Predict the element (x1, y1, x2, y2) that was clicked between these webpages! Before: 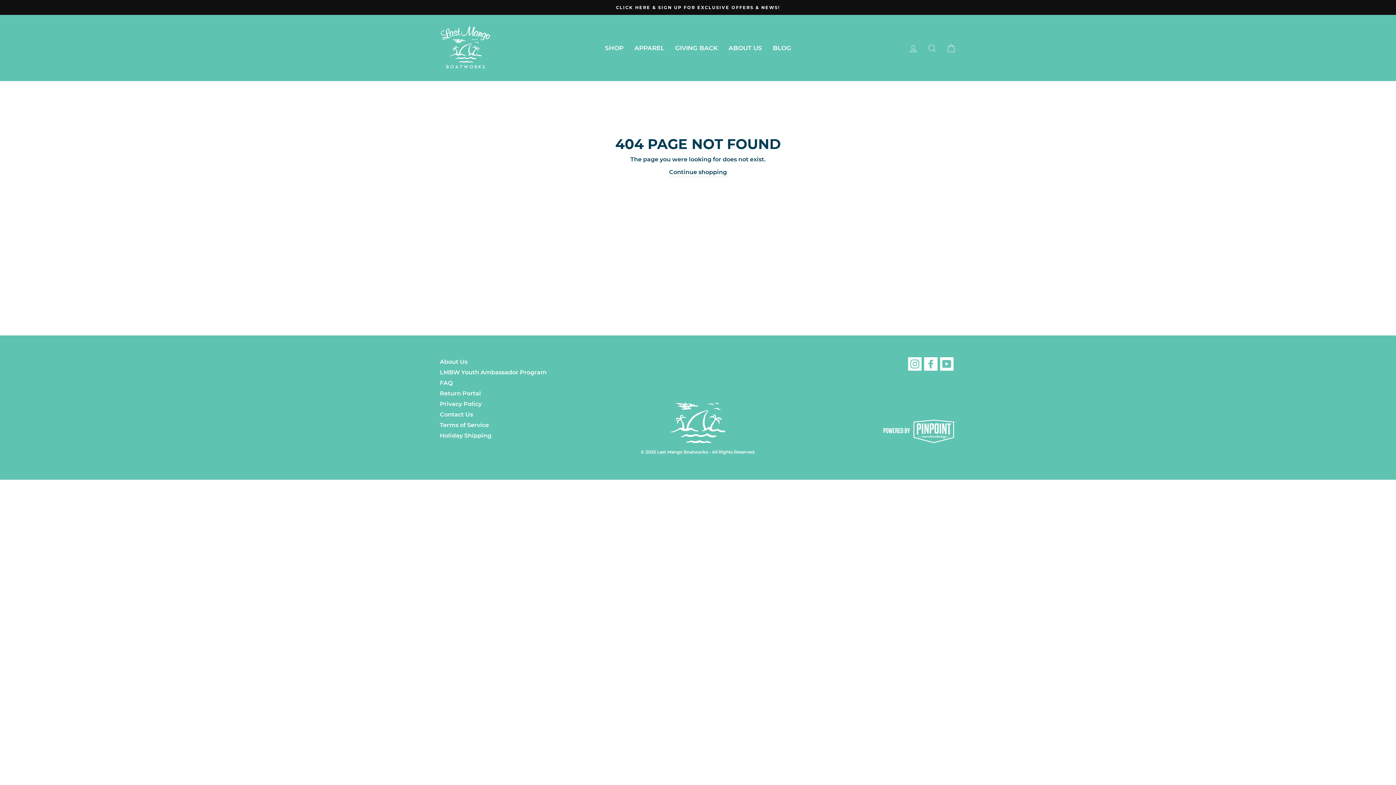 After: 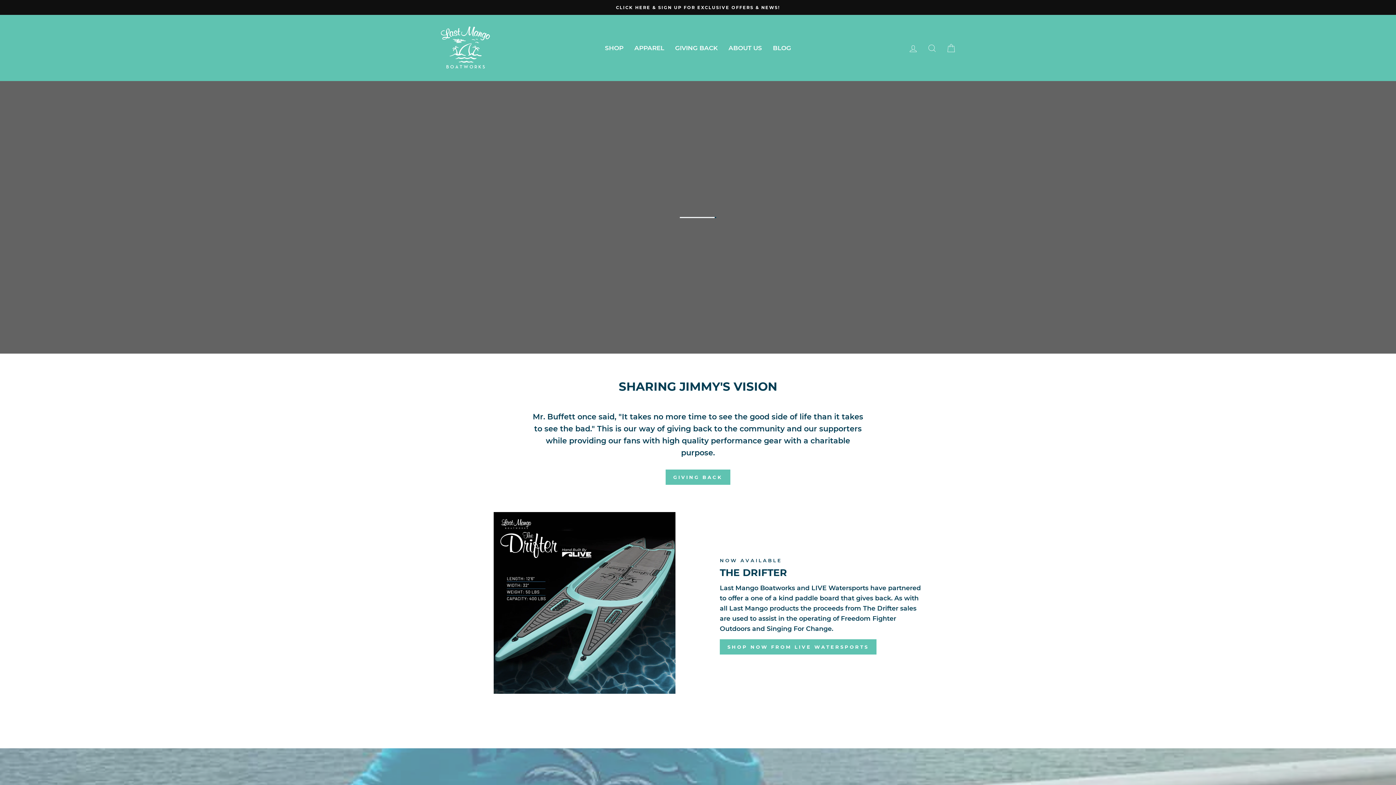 Action: bbox: (669, 167, 727, 177) label: Continue shopping